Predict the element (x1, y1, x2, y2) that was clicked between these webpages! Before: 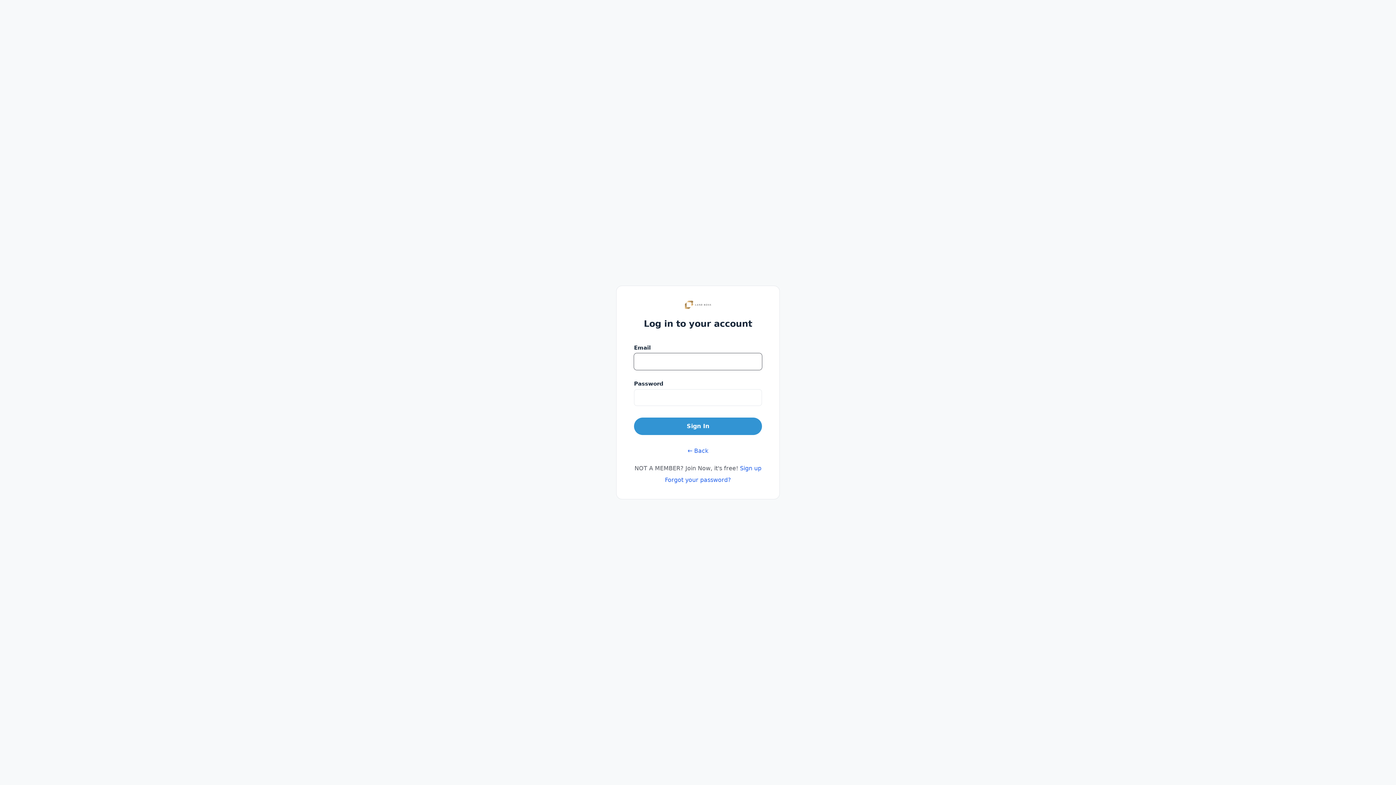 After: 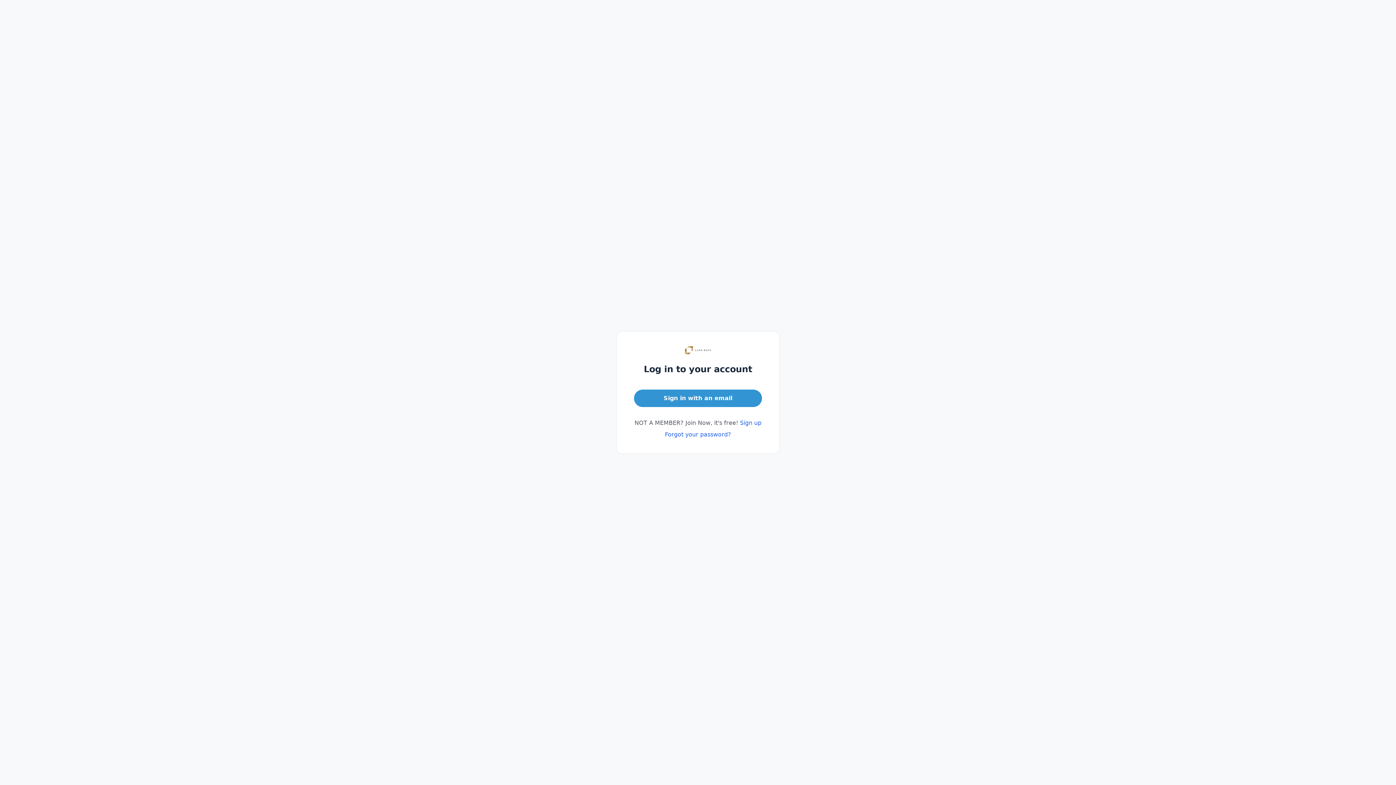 Action: bbox: (687, 447, 708, 454) label: ← Back